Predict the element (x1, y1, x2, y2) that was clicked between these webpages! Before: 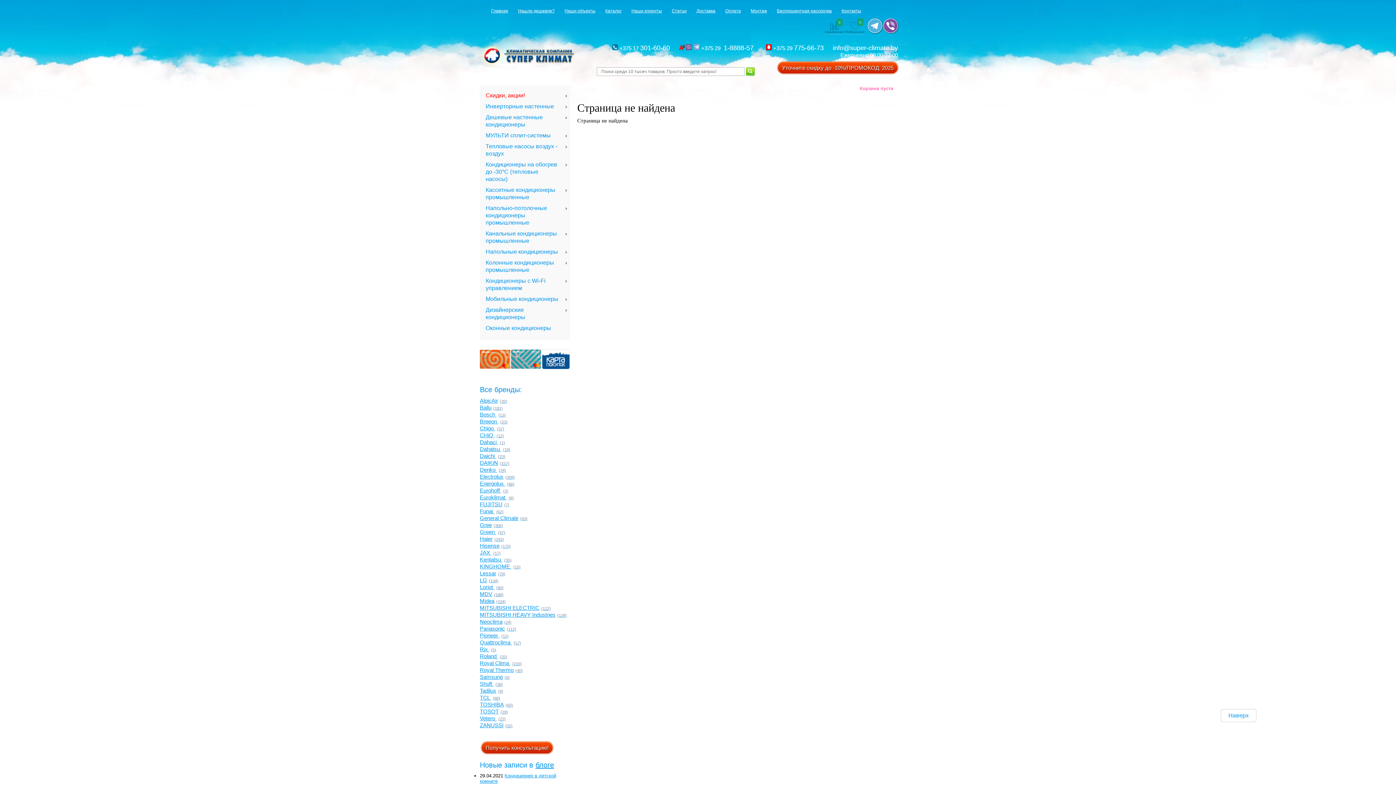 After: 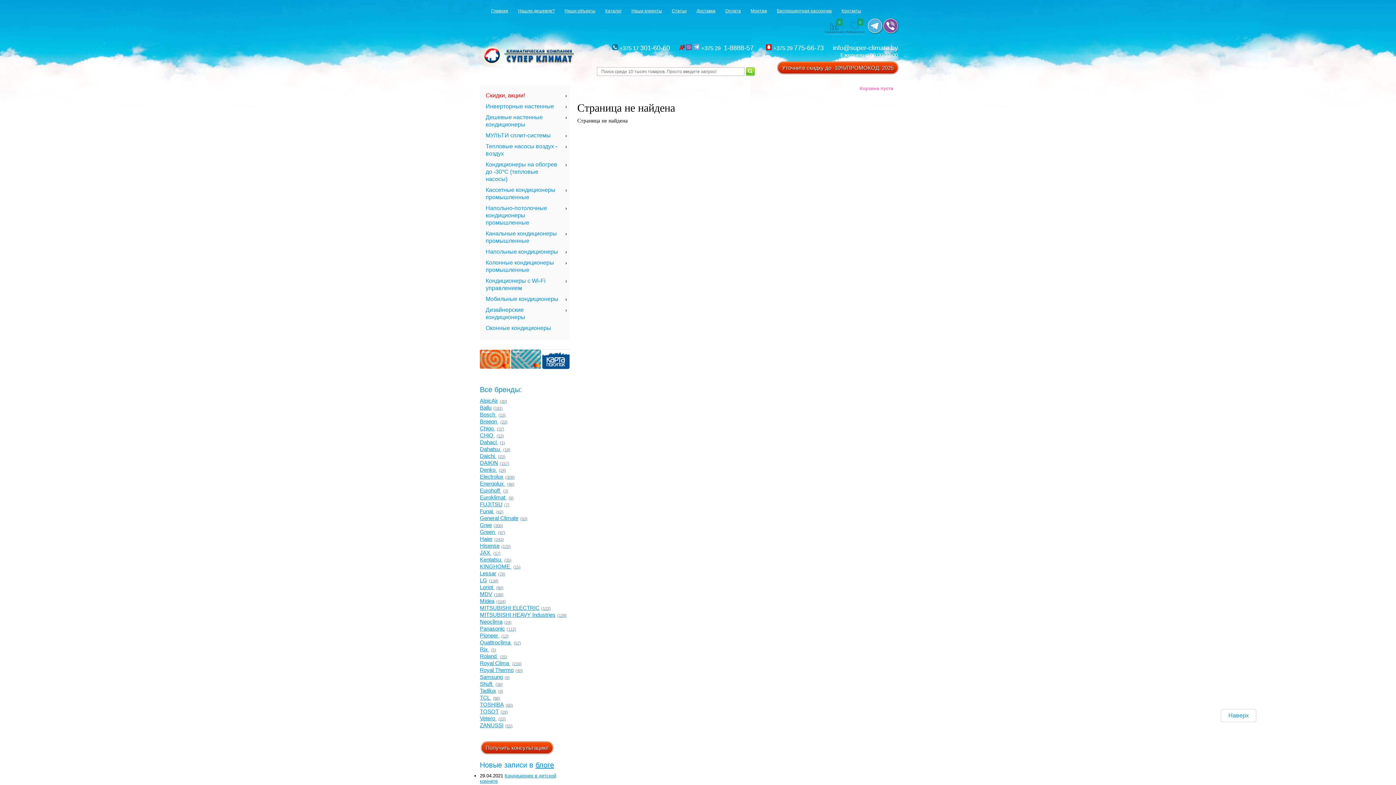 Action: bbox: (480, 494, 573, 501) label: Euroklimat (8)